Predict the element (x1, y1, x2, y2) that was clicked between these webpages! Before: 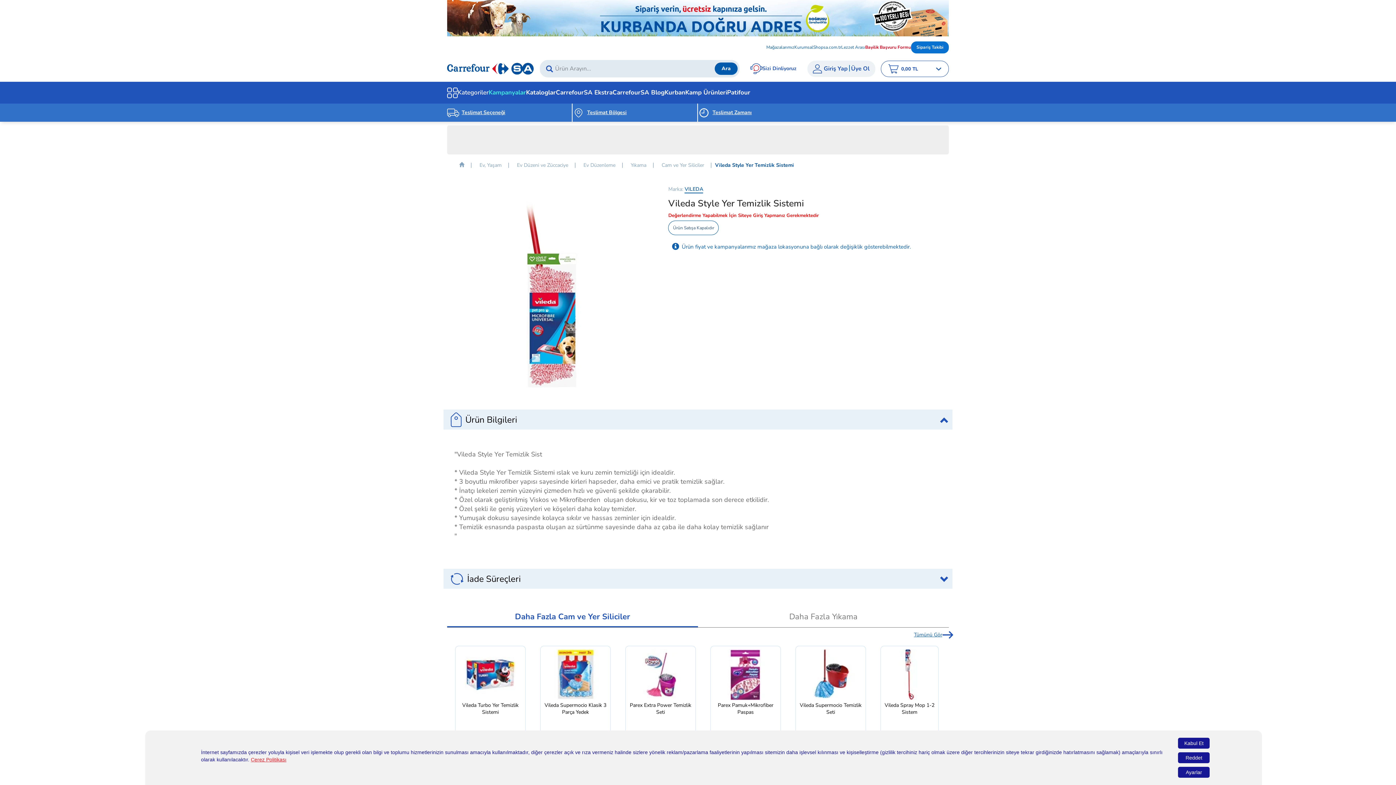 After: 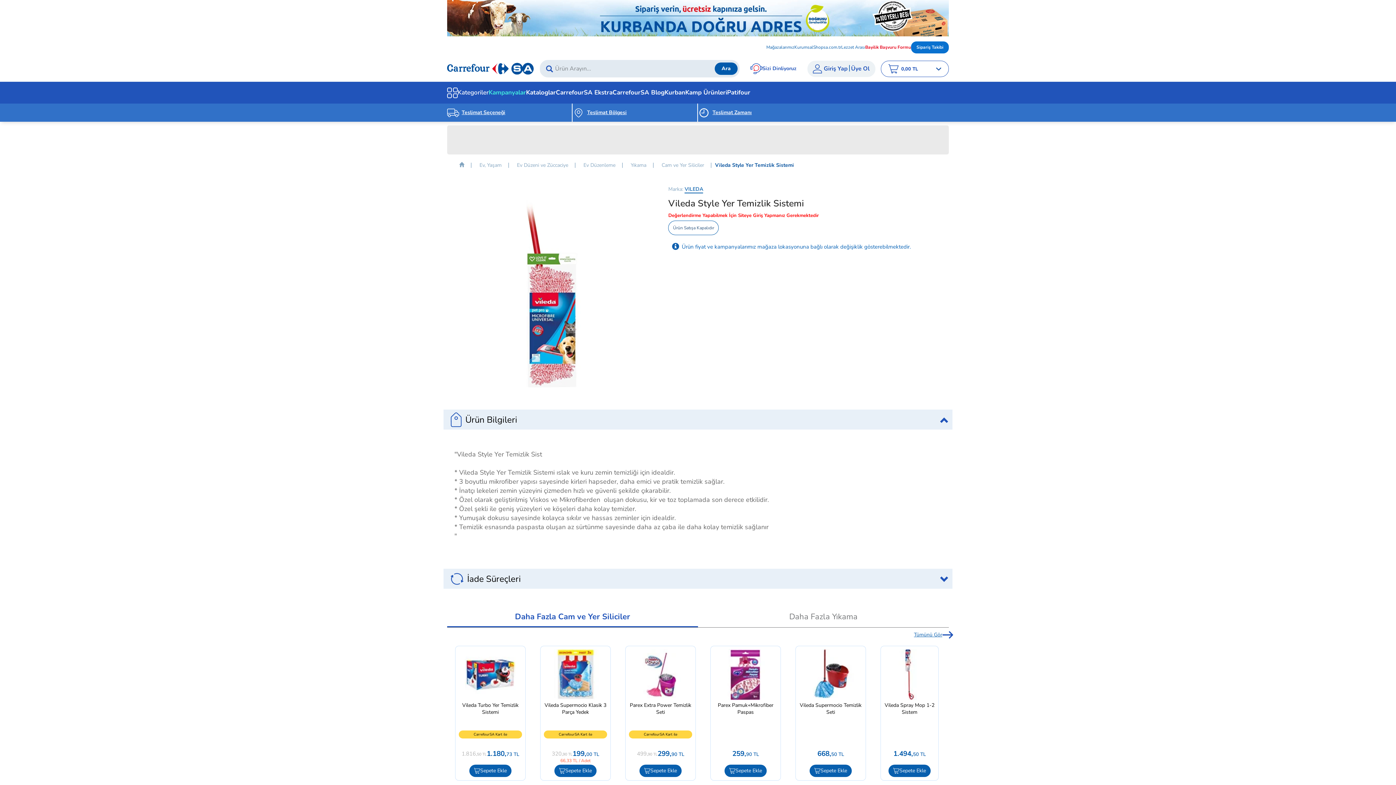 Action: bbox: (1178, 752, 1210, 763) label: Reddet